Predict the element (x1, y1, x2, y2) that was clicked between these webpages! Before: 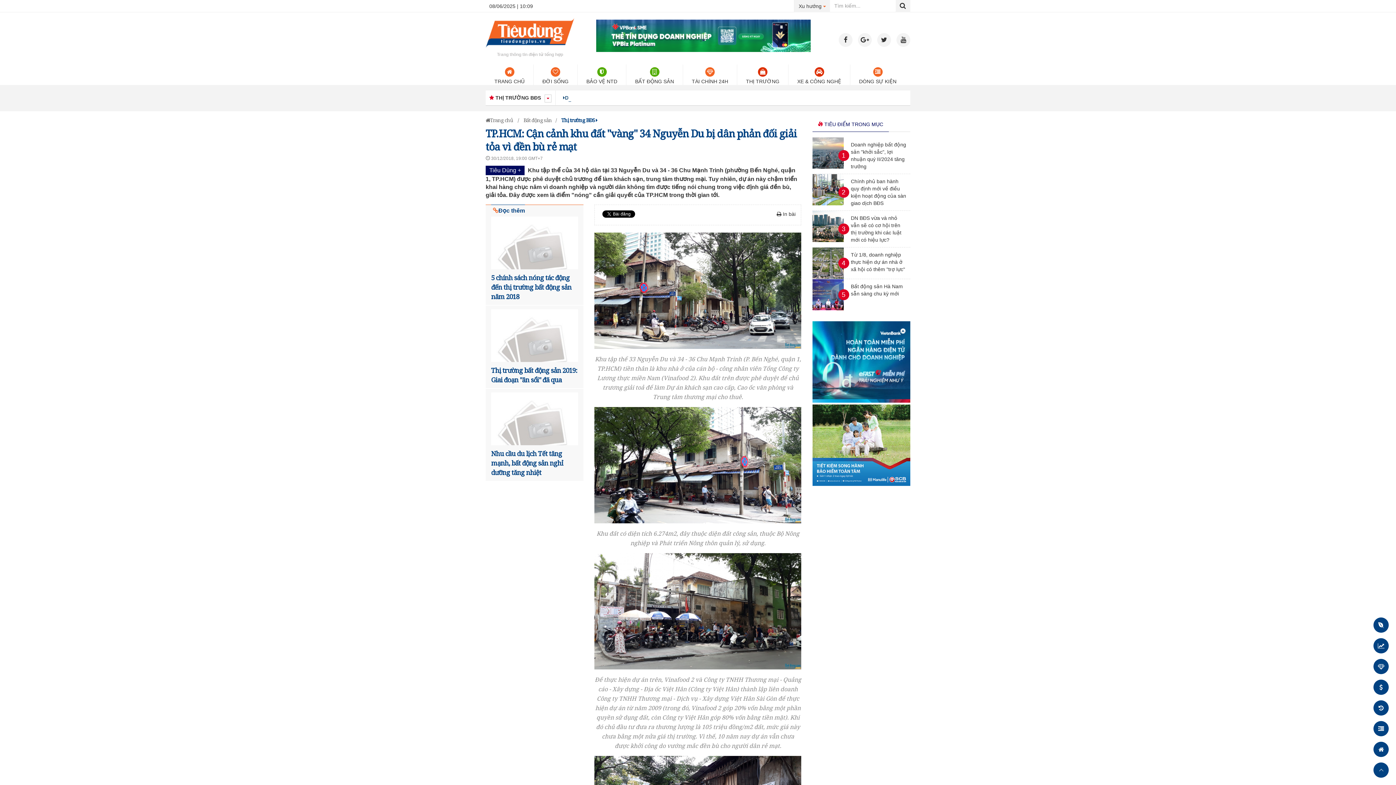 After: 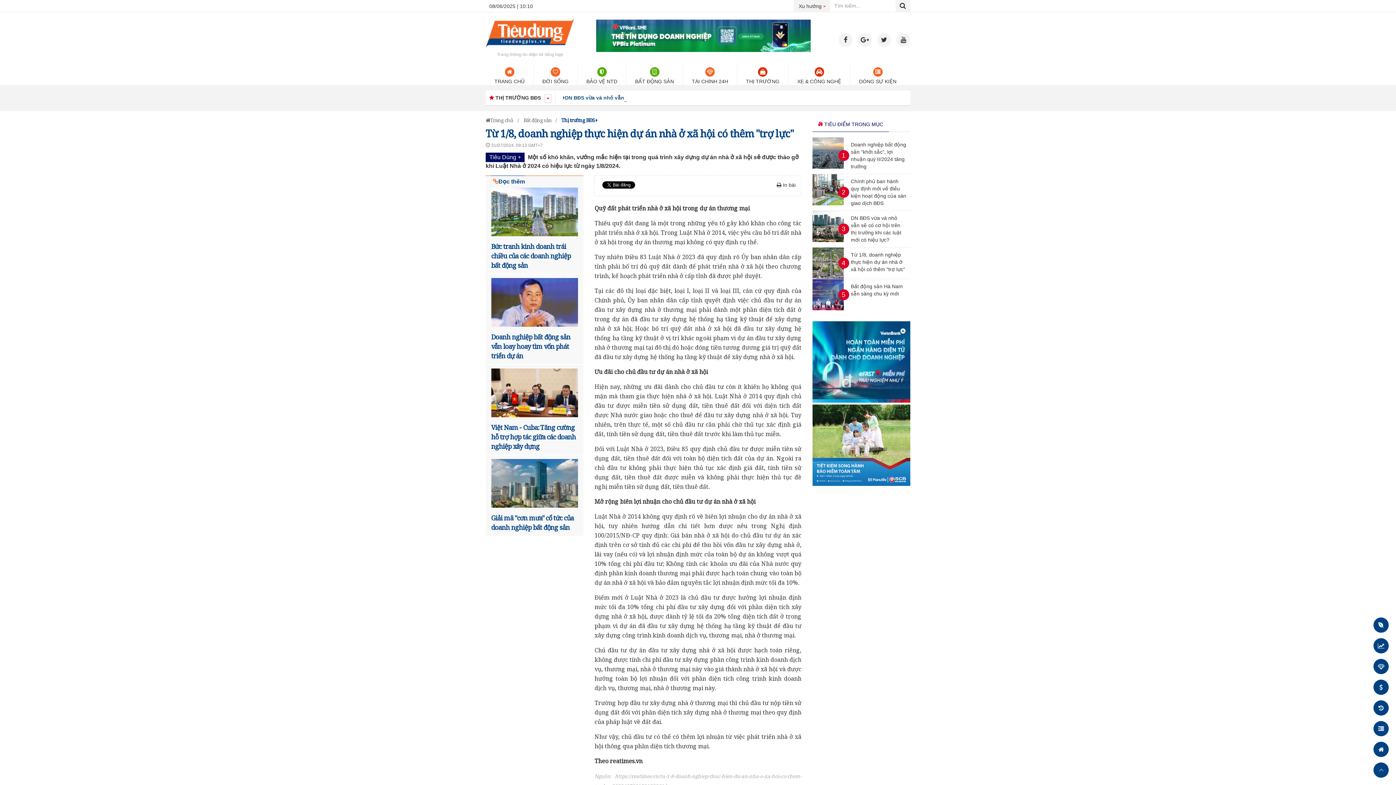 Action: bbox: (851, 252, 905, 272) label: Từ 1/8, doanh nghiệp thực hiện dự án nhà ở xã hội có thêm "trợ lực"